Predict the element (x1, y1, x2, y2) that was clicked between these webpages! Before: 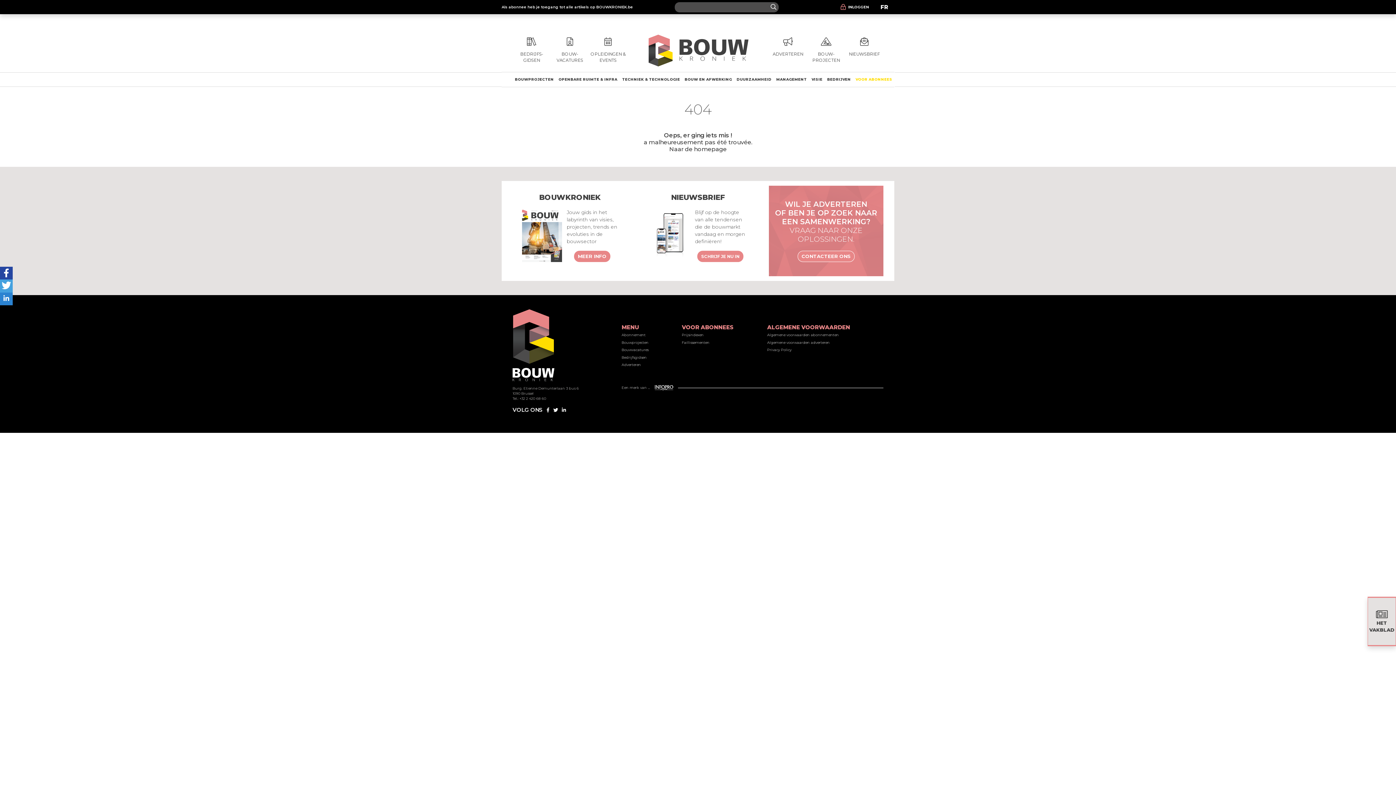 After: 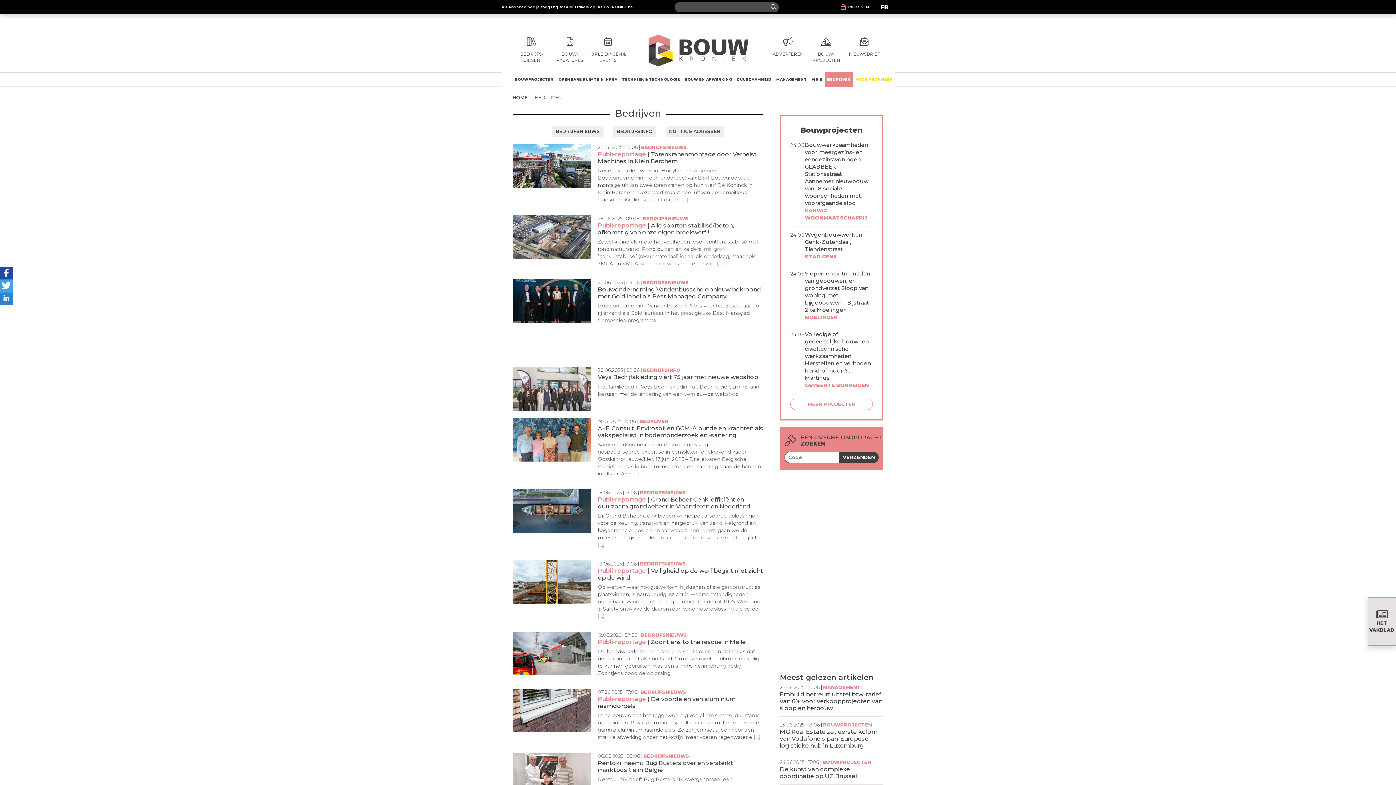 Action: label: BEDRIJVEN bbox: (825, 72, 853, 86)